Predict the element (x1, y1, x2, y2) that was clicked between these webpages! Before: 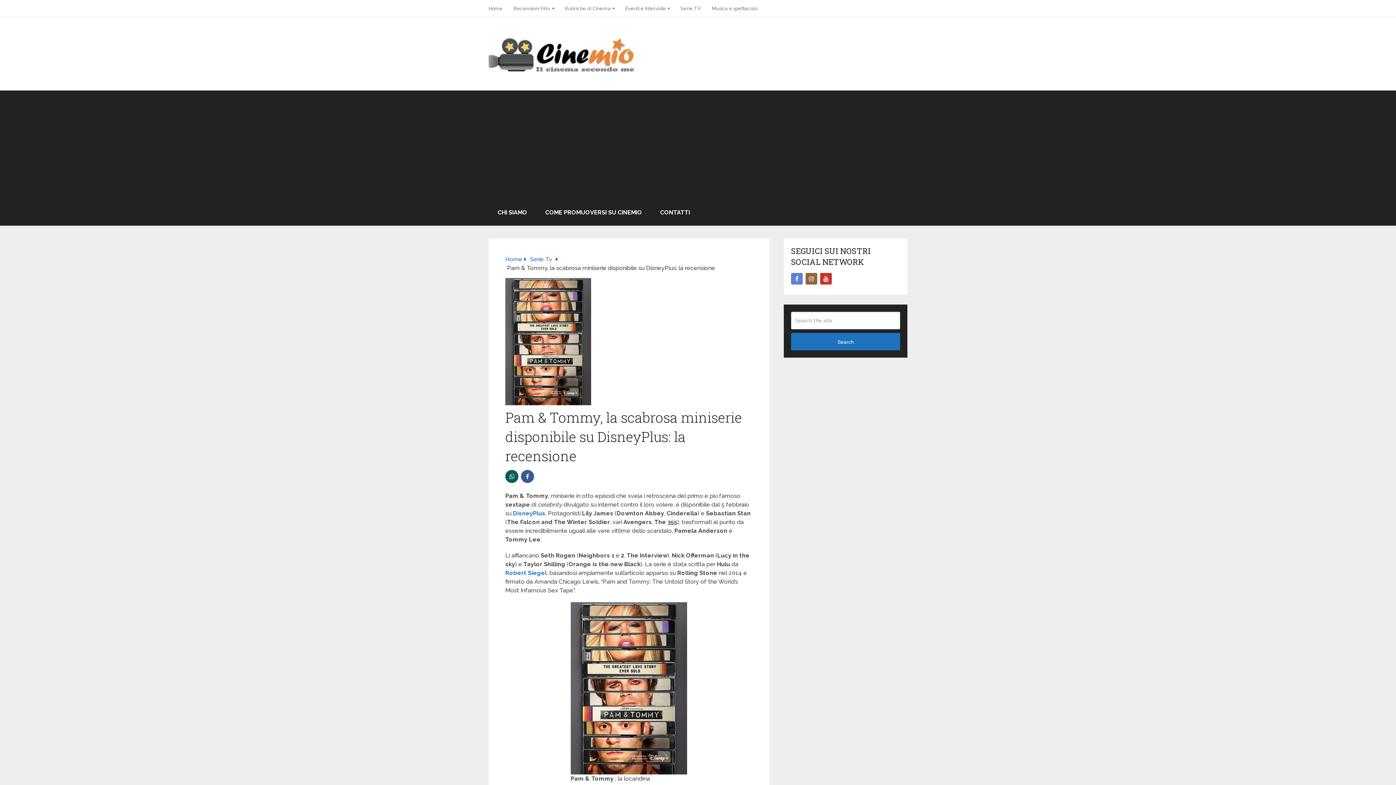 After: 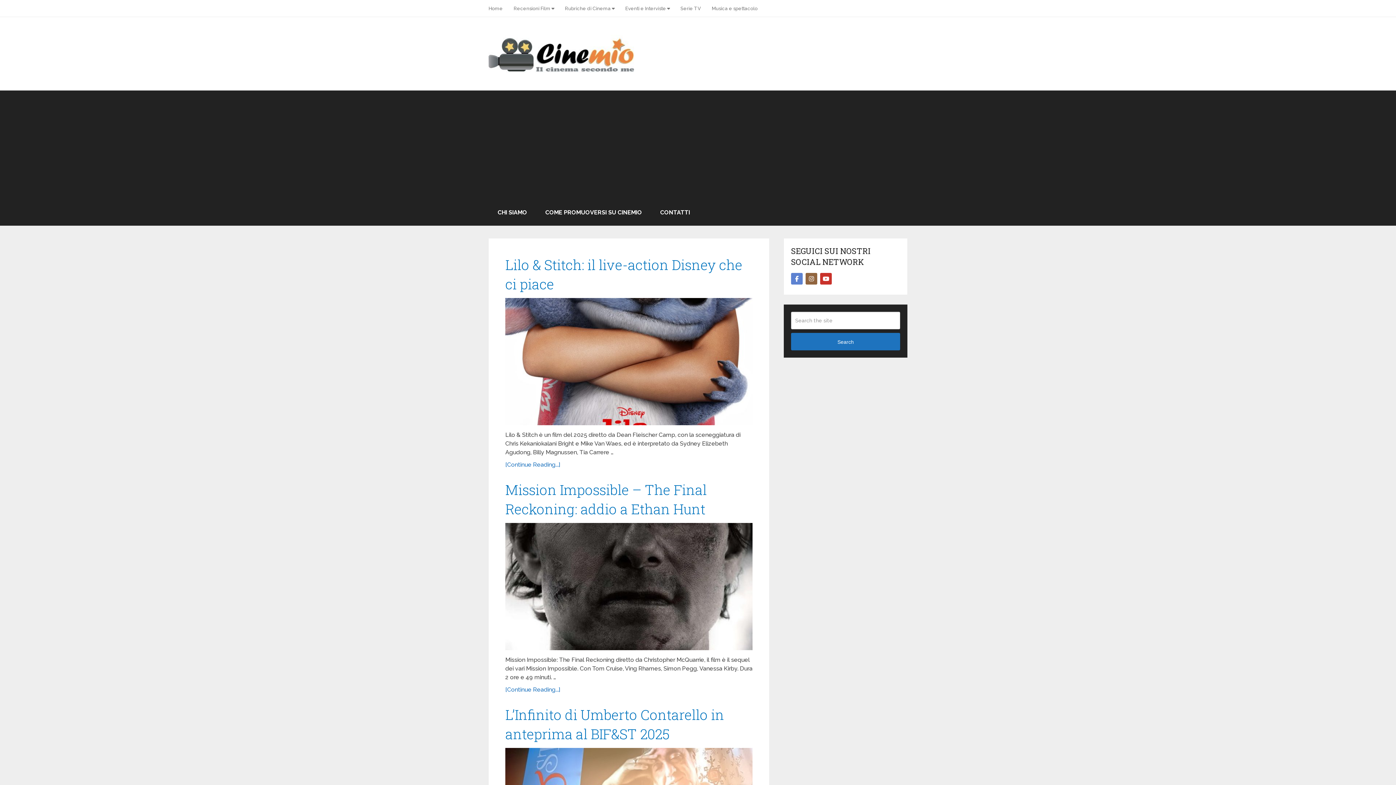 Action: bbox: (488, 34, 634, 72)